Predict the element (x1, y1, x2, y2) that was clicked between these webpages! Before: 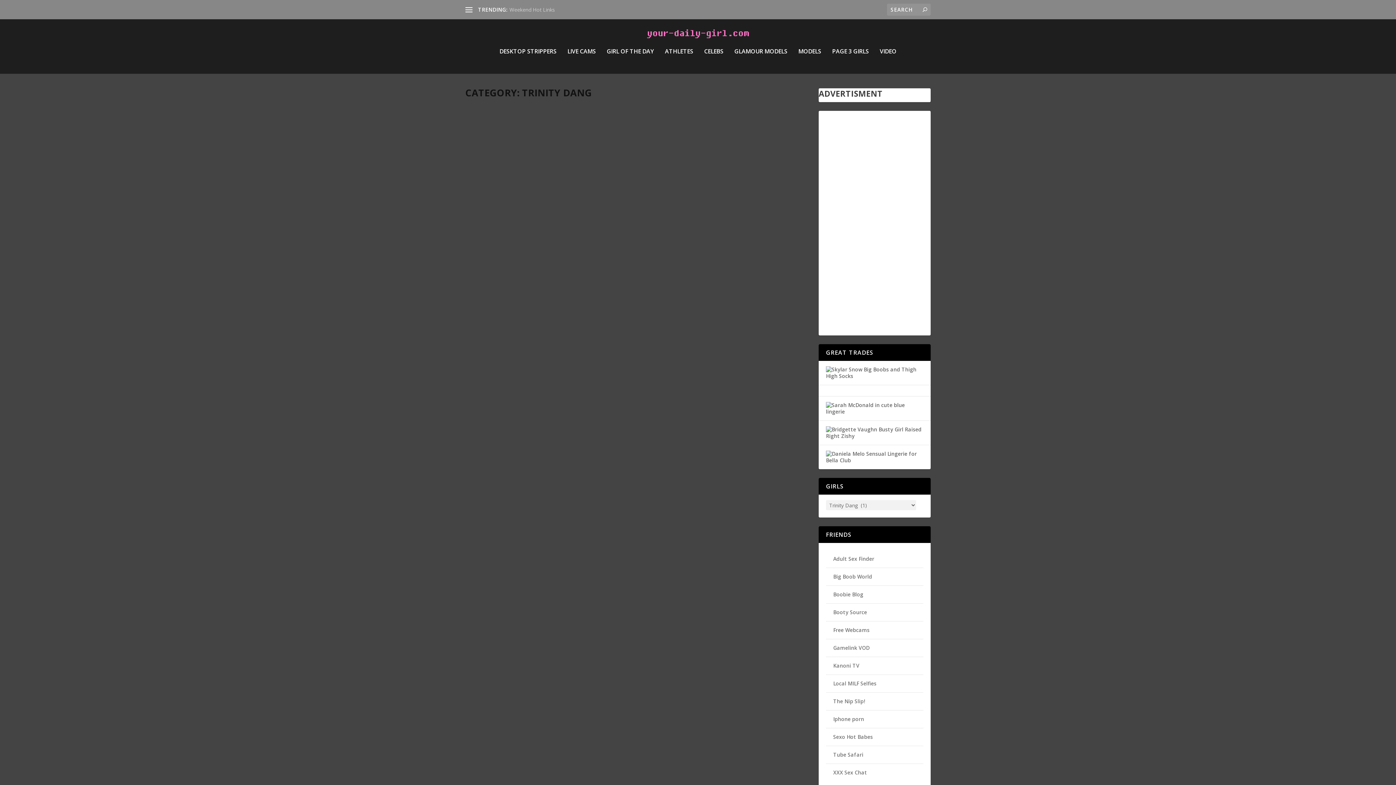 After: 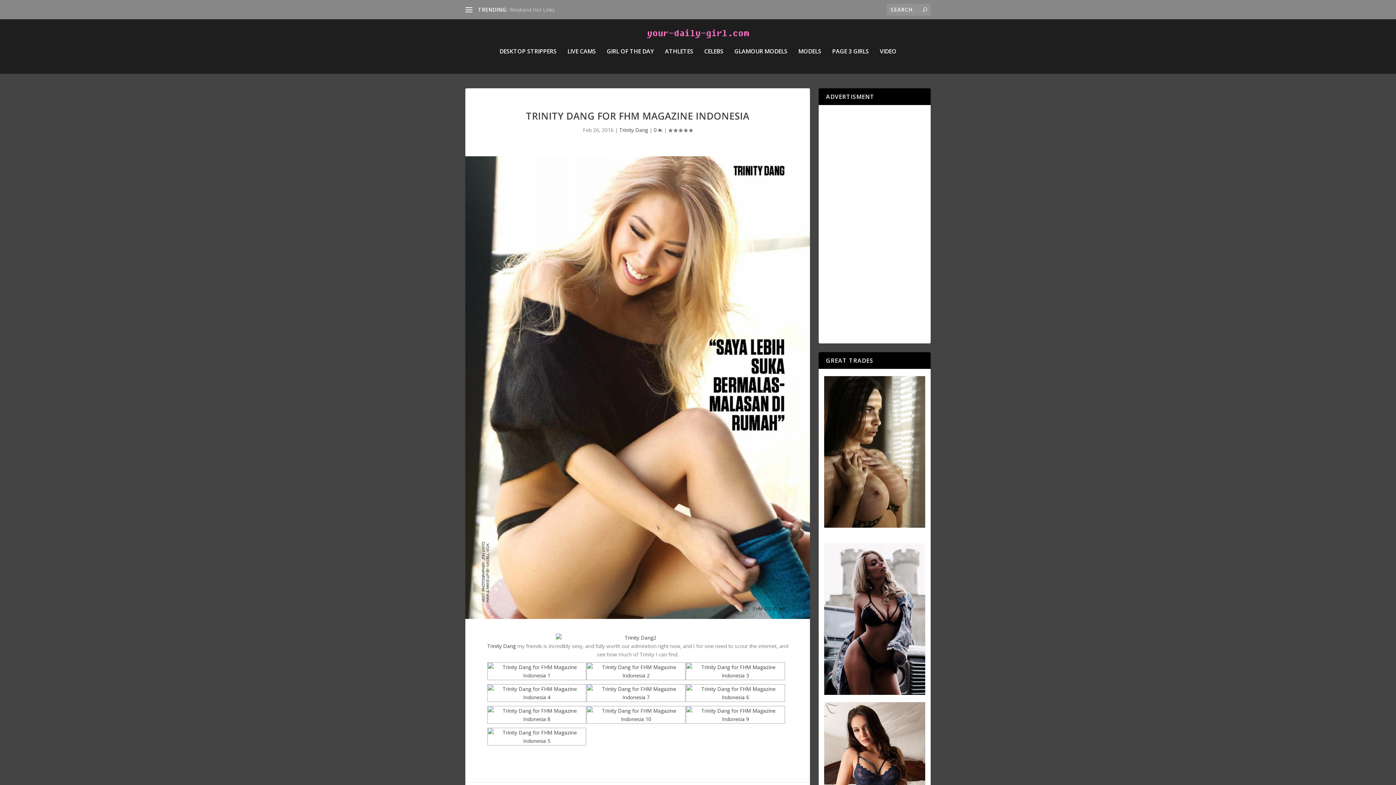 Action: bbox: (465, 103, 699, 476)